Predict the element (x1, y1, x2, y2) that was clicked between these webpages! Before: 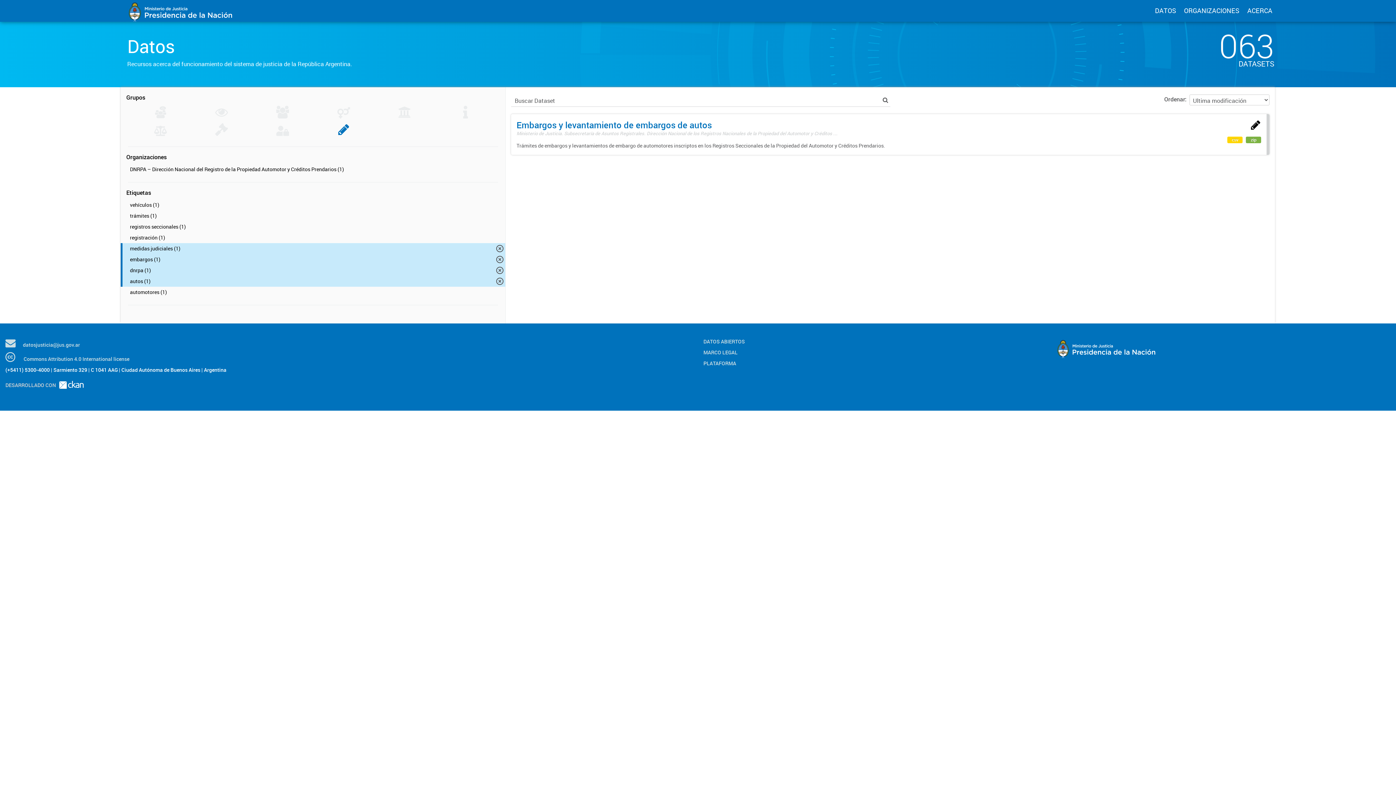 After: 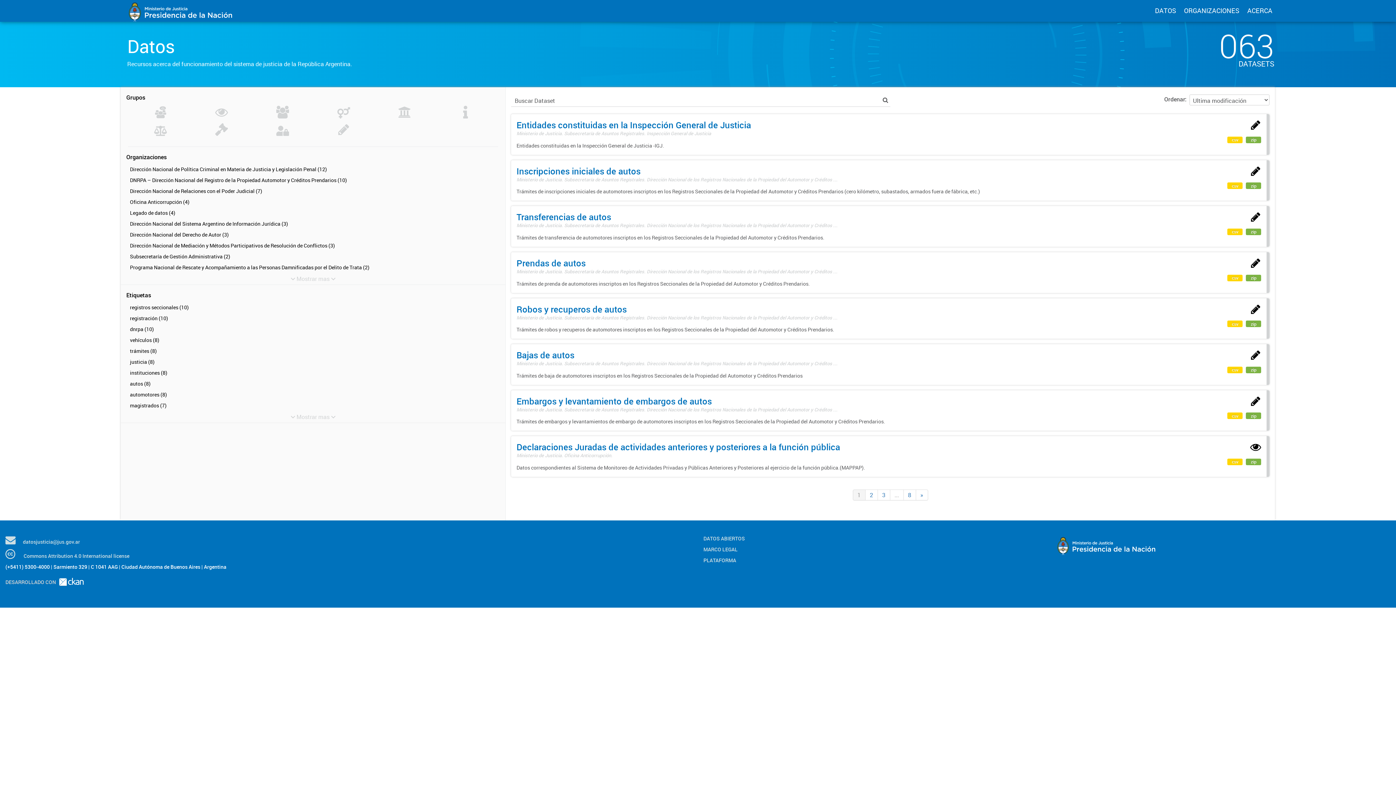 Action: bbox: (1155, 6, 1176, 14) label: DATOS